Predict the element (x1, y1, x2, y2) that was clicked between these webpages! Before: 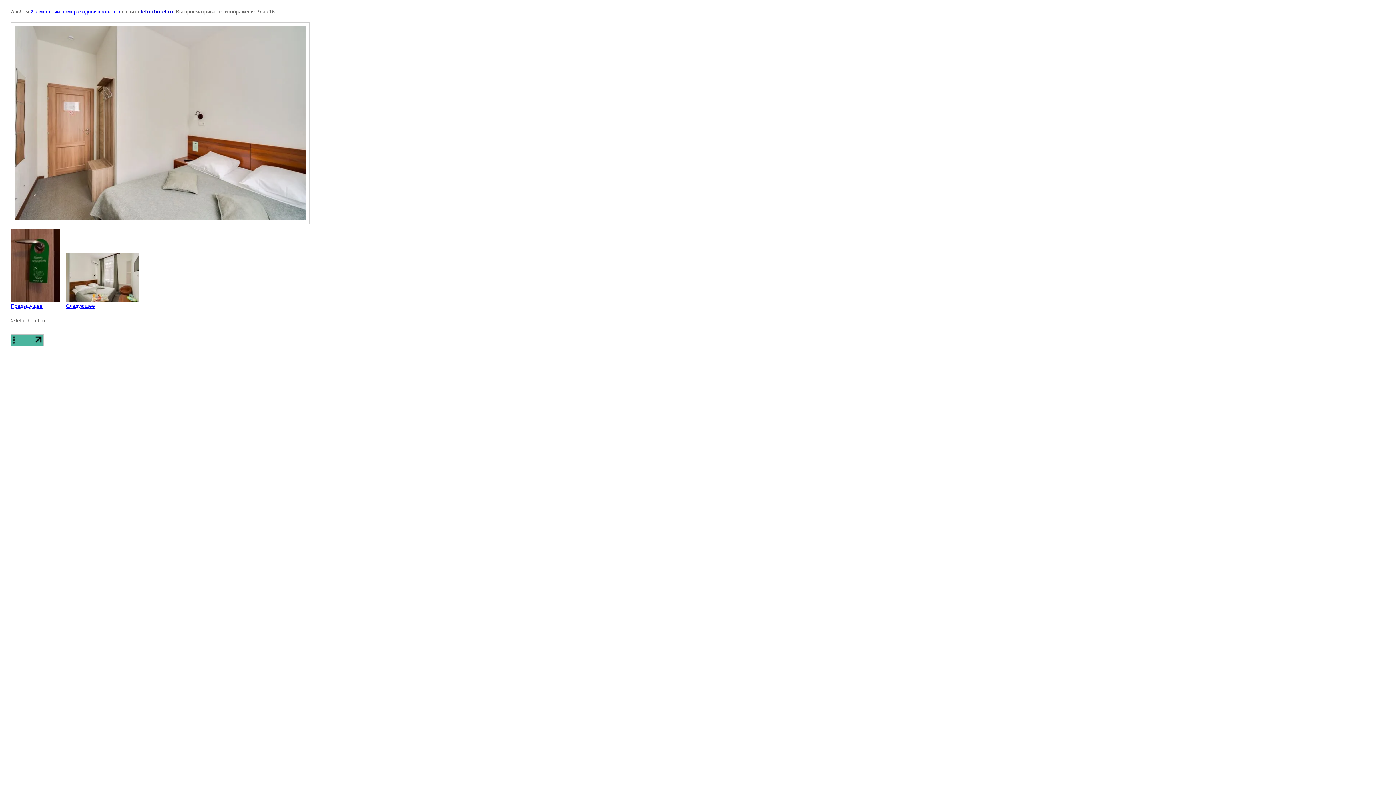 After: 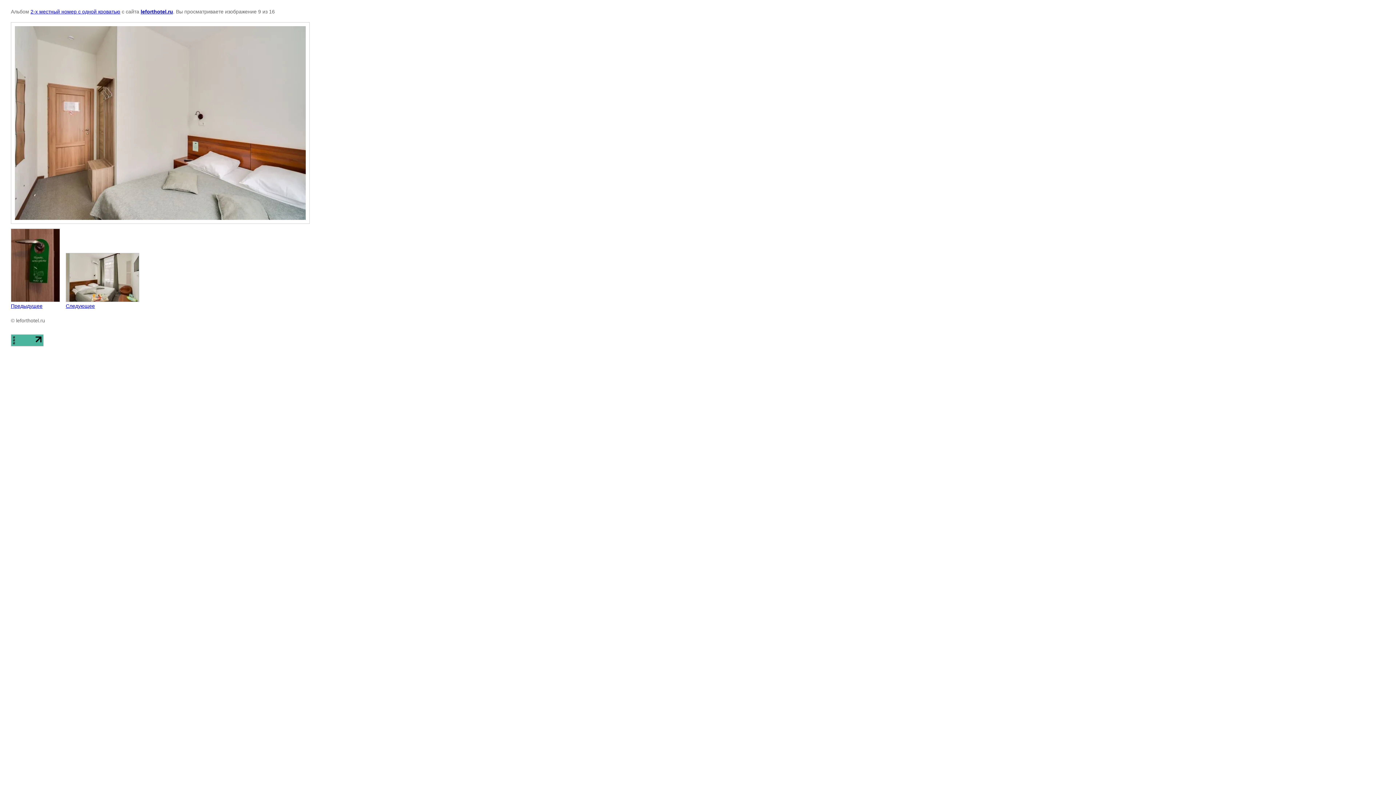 Action: bbox: (10, 341, 43, 347)